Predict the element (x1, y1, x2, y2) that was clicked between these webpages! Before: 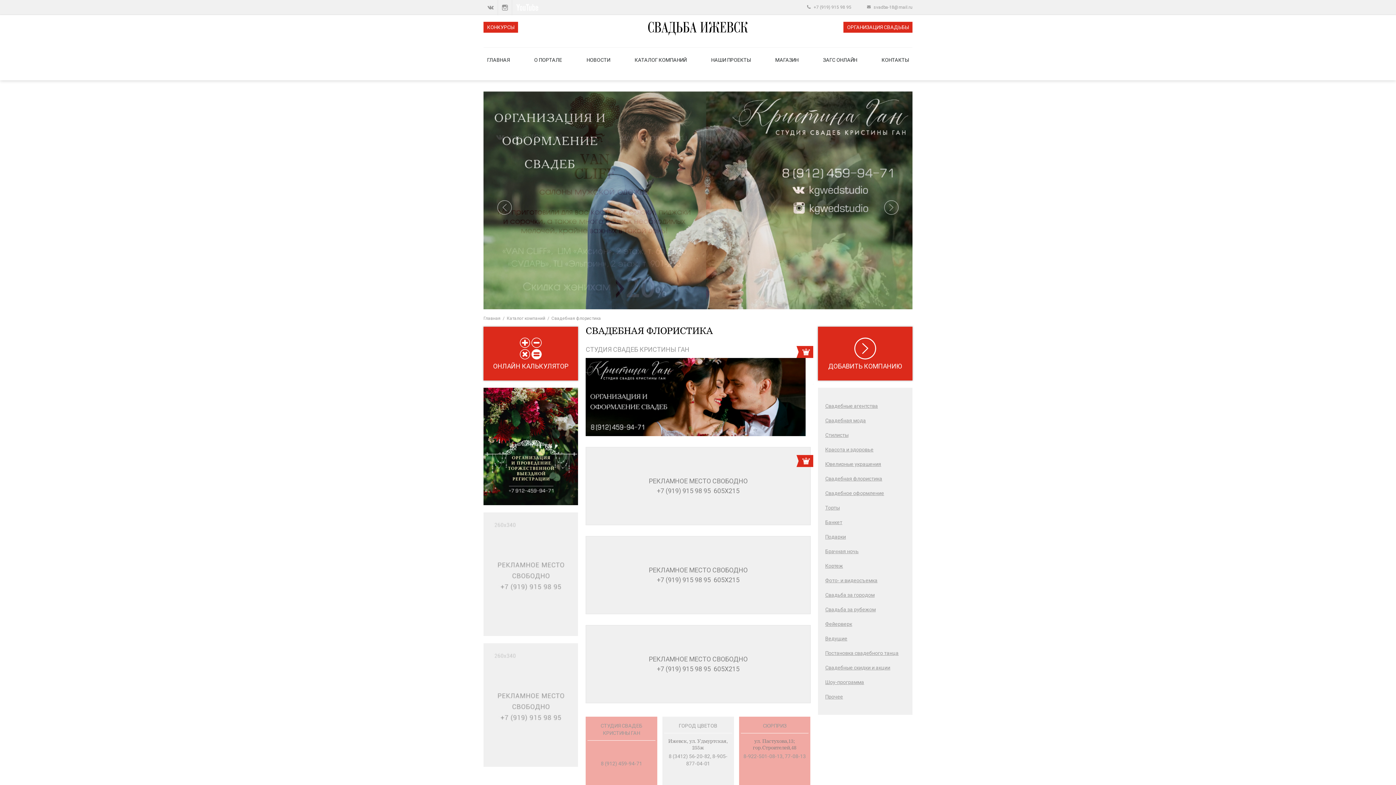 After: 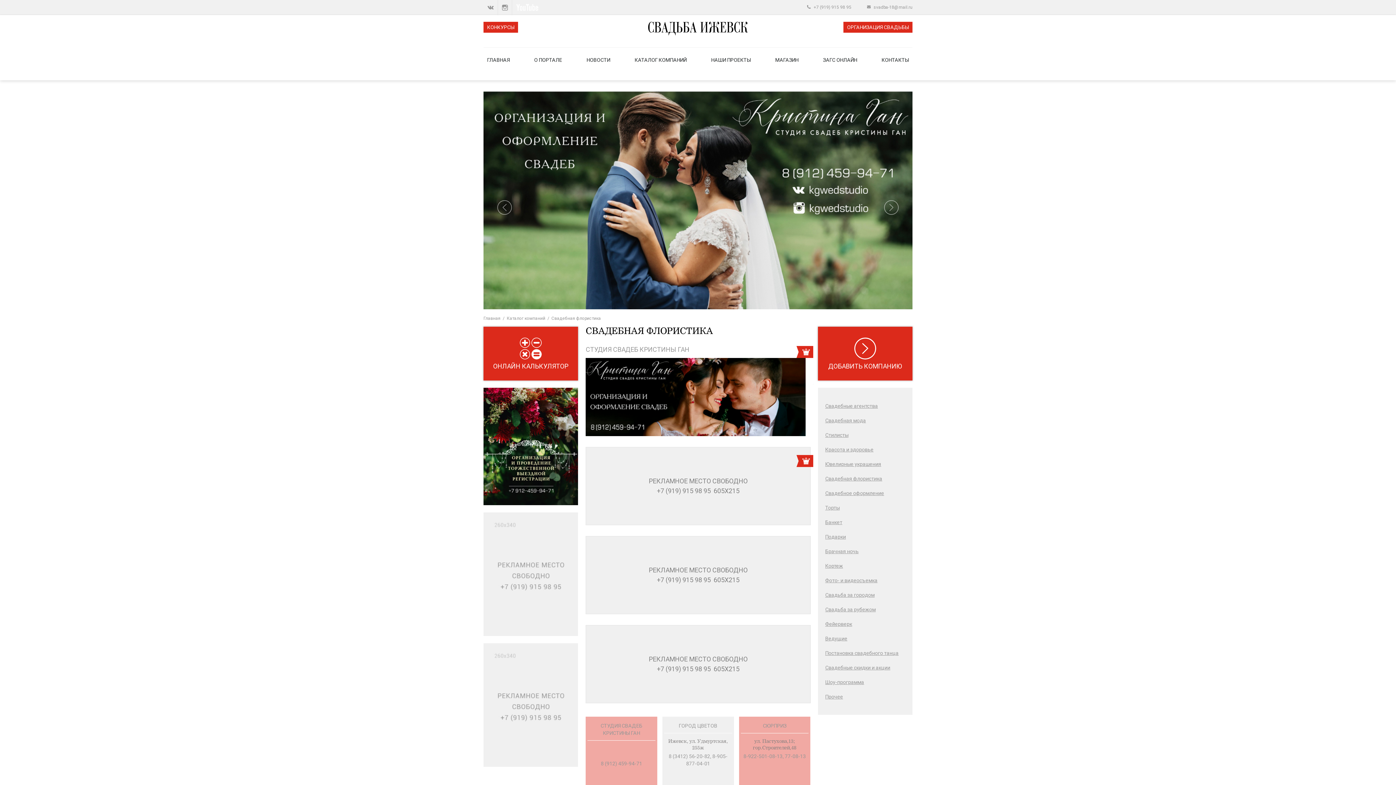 Action: bbox: (873, 4, 912, 9) label: svadba-18@mail.ru